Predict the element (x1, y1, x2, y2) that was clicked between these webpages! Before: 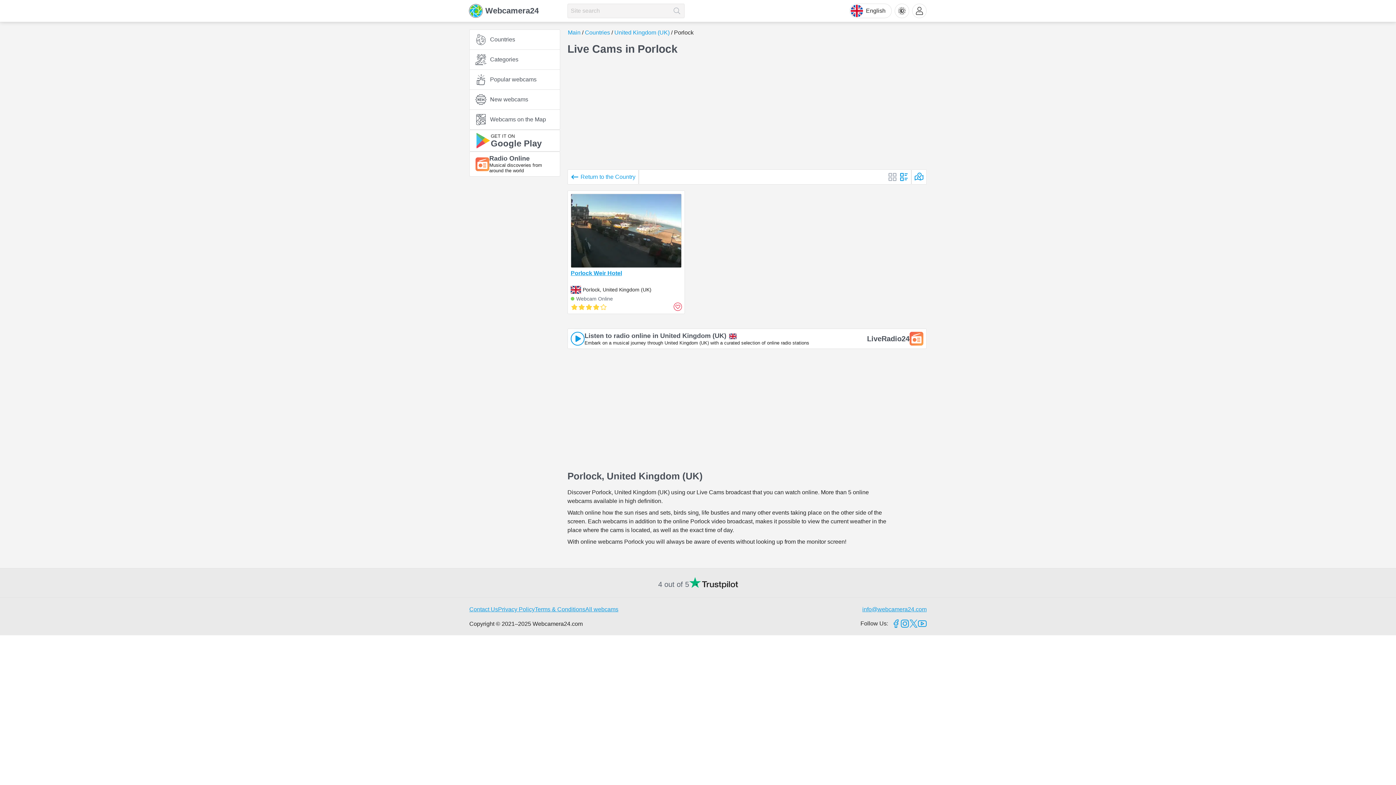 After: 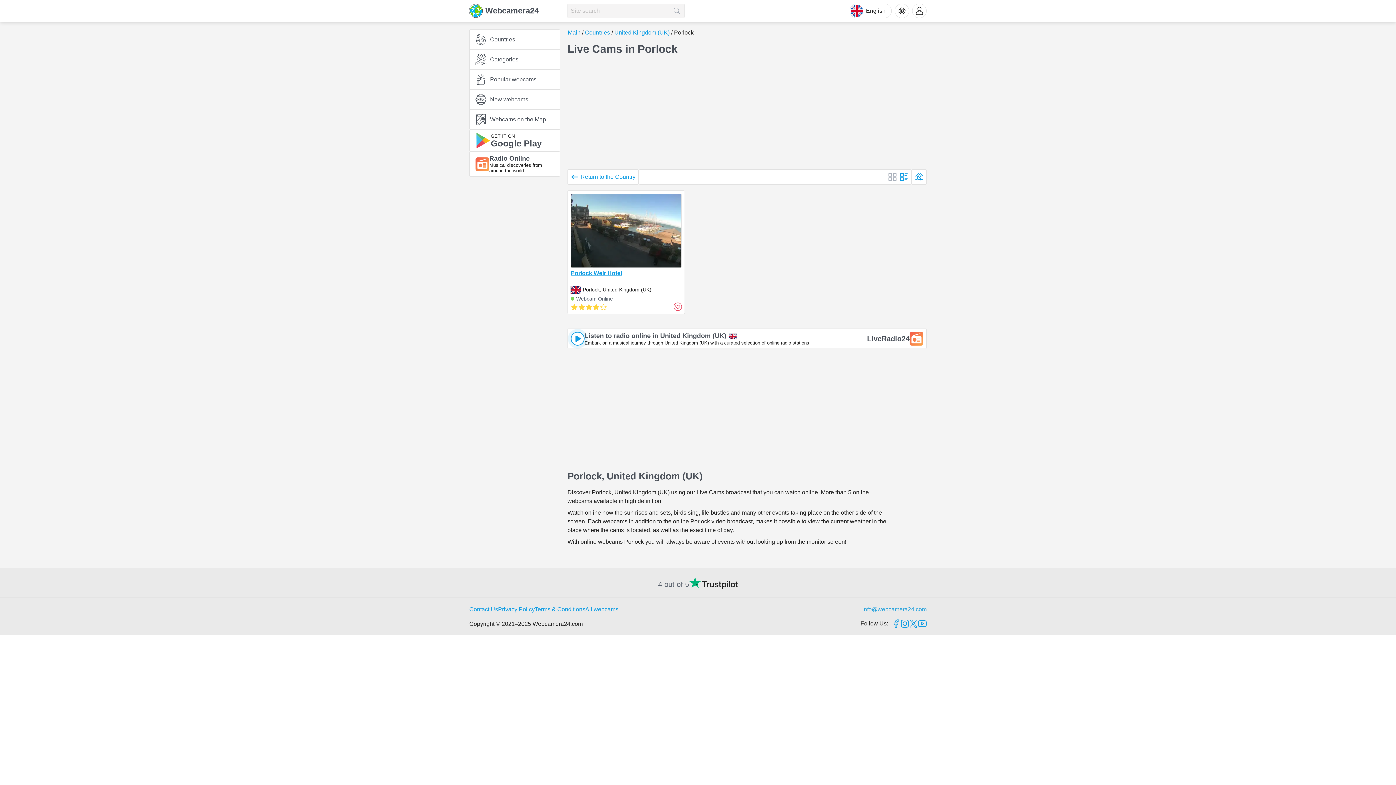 Action: bbox: (862, 605, 926, 614) label: info@webcamera24.com